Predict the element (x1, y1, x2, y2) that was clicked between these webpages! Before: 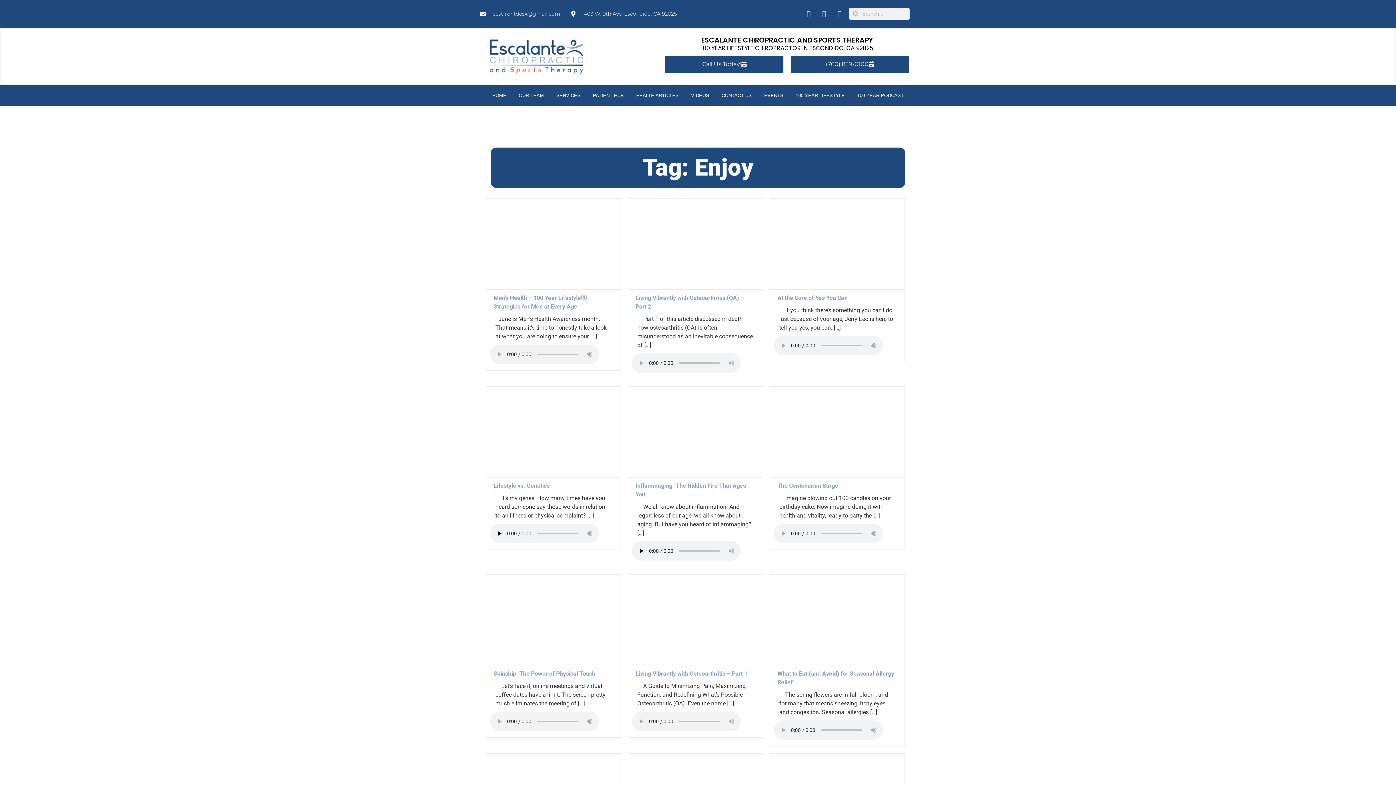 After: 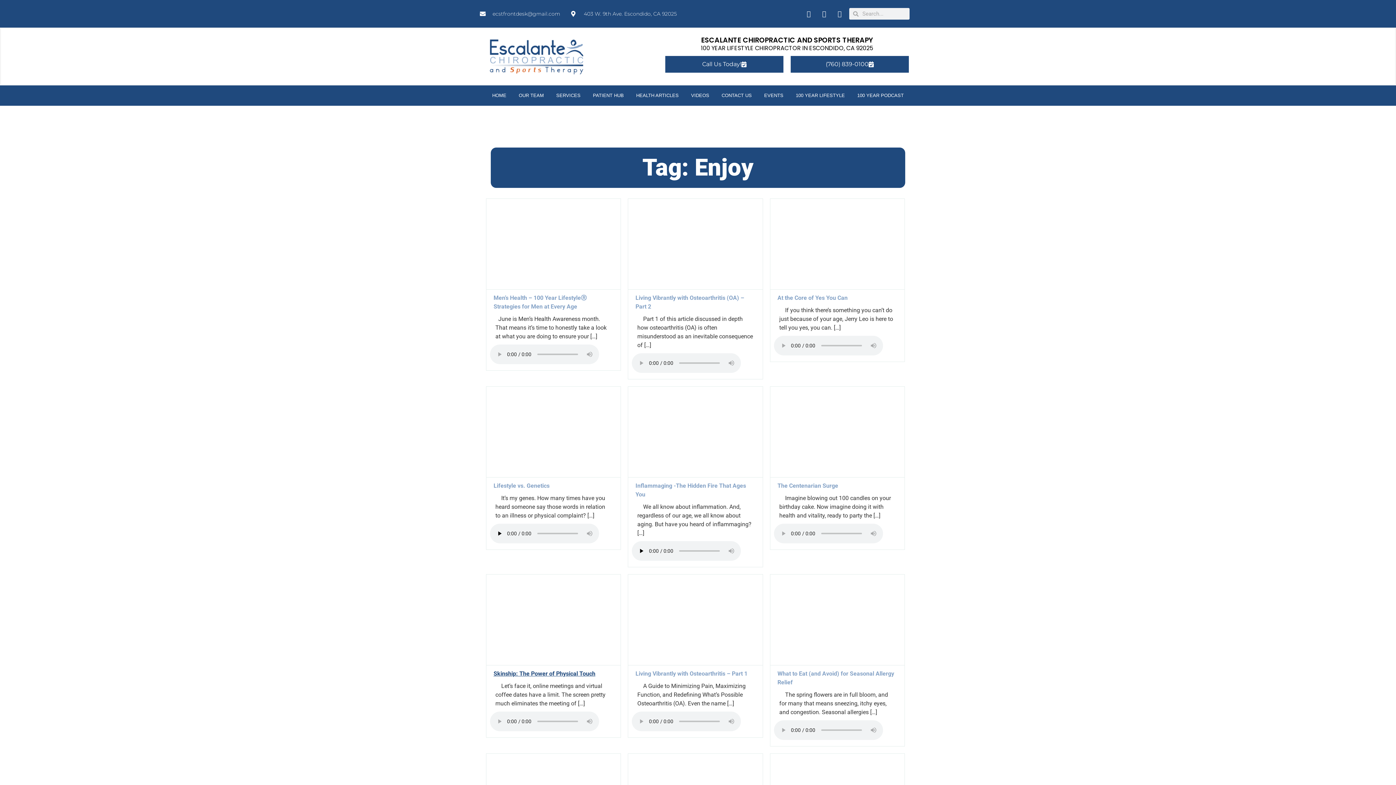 Action: label: Skinship: The Power of Physical Touch bbox: (493, 670, 595, 677)